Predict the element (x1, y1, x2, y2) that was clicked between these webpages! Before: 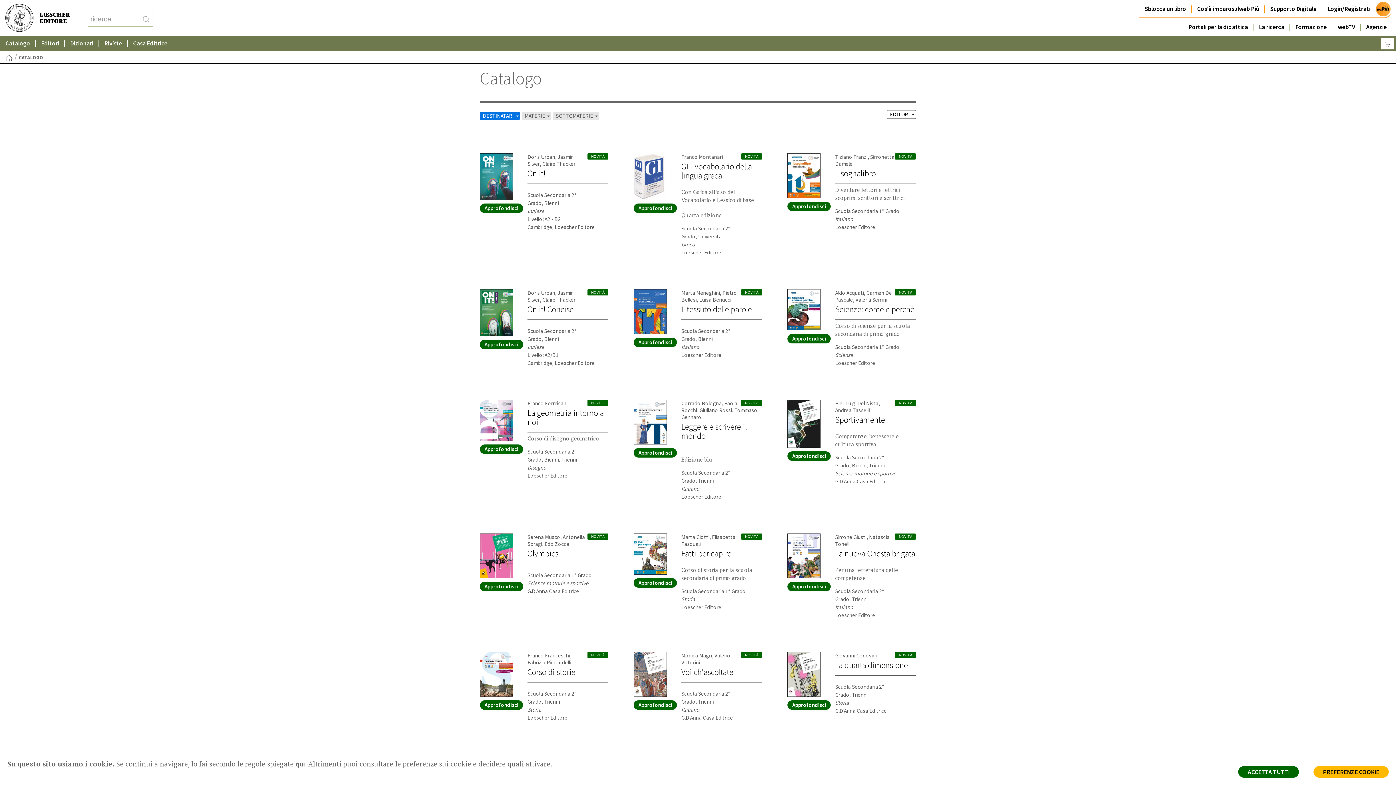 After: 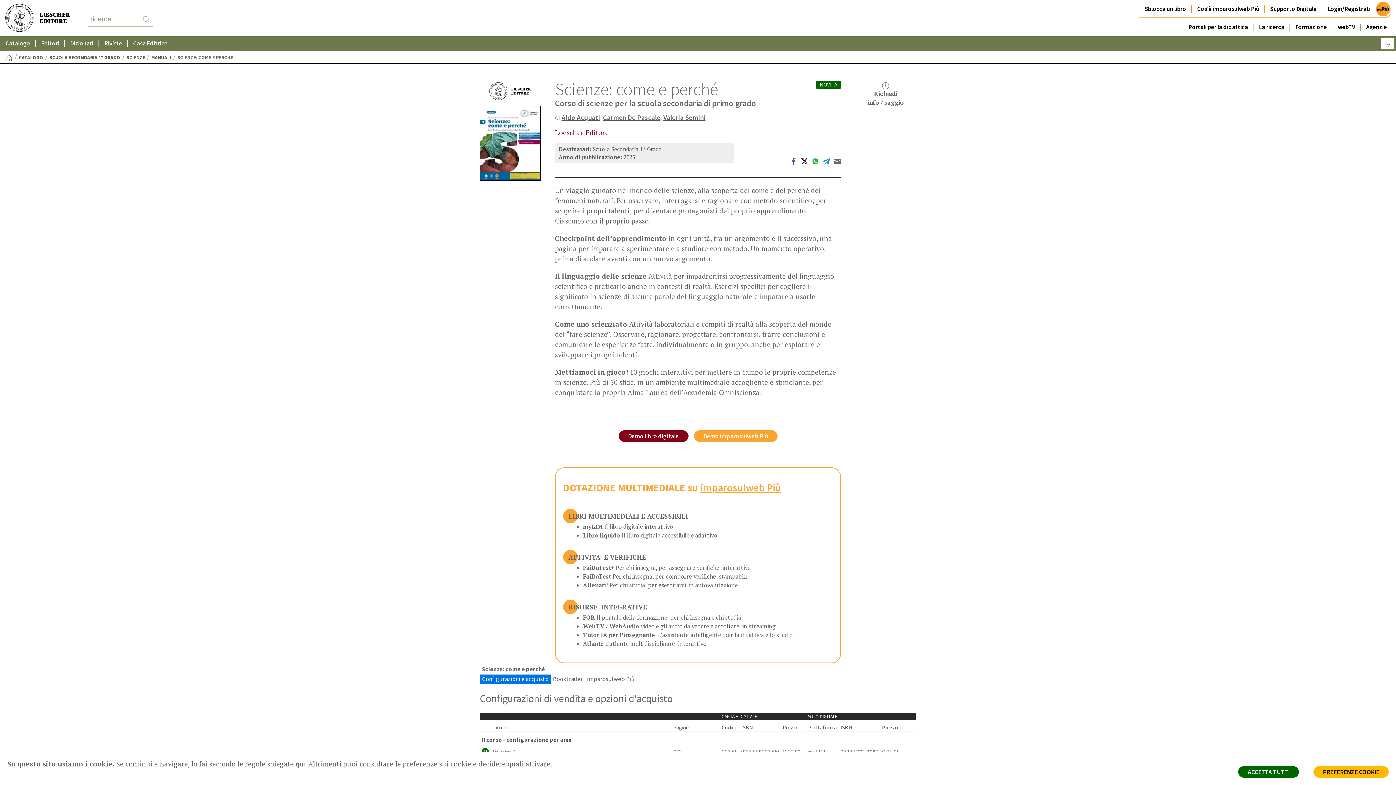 Action: bbox: (787, 334, 831, 343) label: Approfondisci